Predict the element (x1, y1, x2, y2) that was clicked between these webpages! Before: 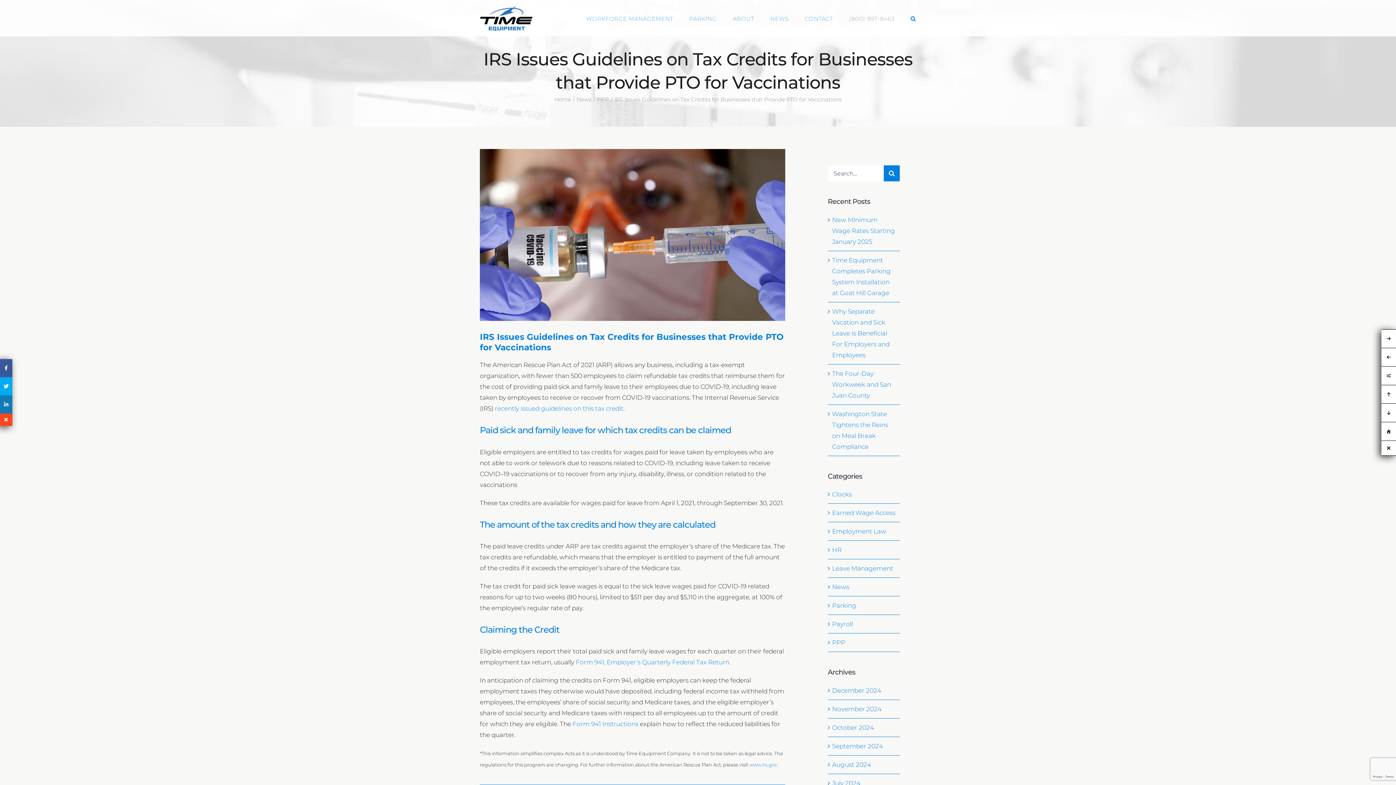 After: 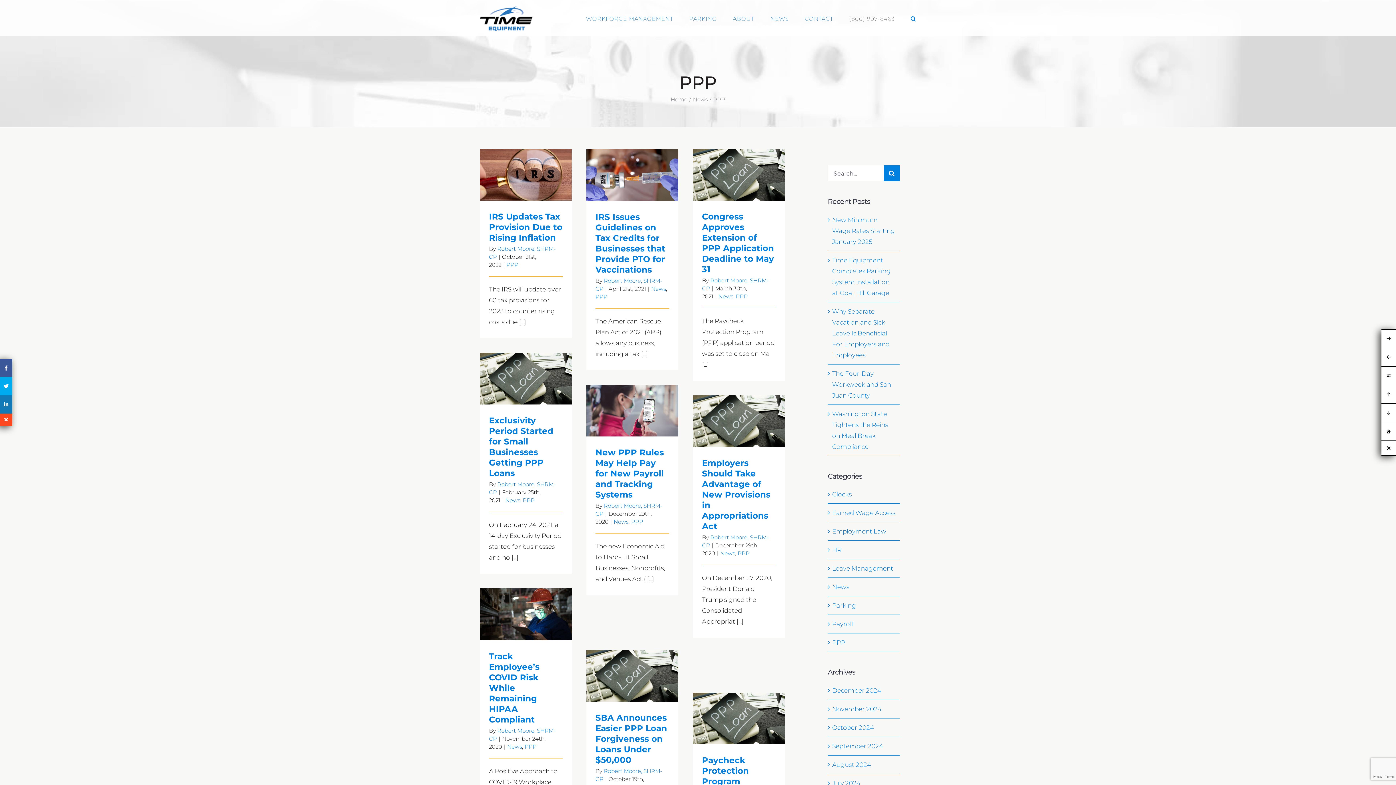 Action: bbox: (597, 96, 609, 102) label: PPP